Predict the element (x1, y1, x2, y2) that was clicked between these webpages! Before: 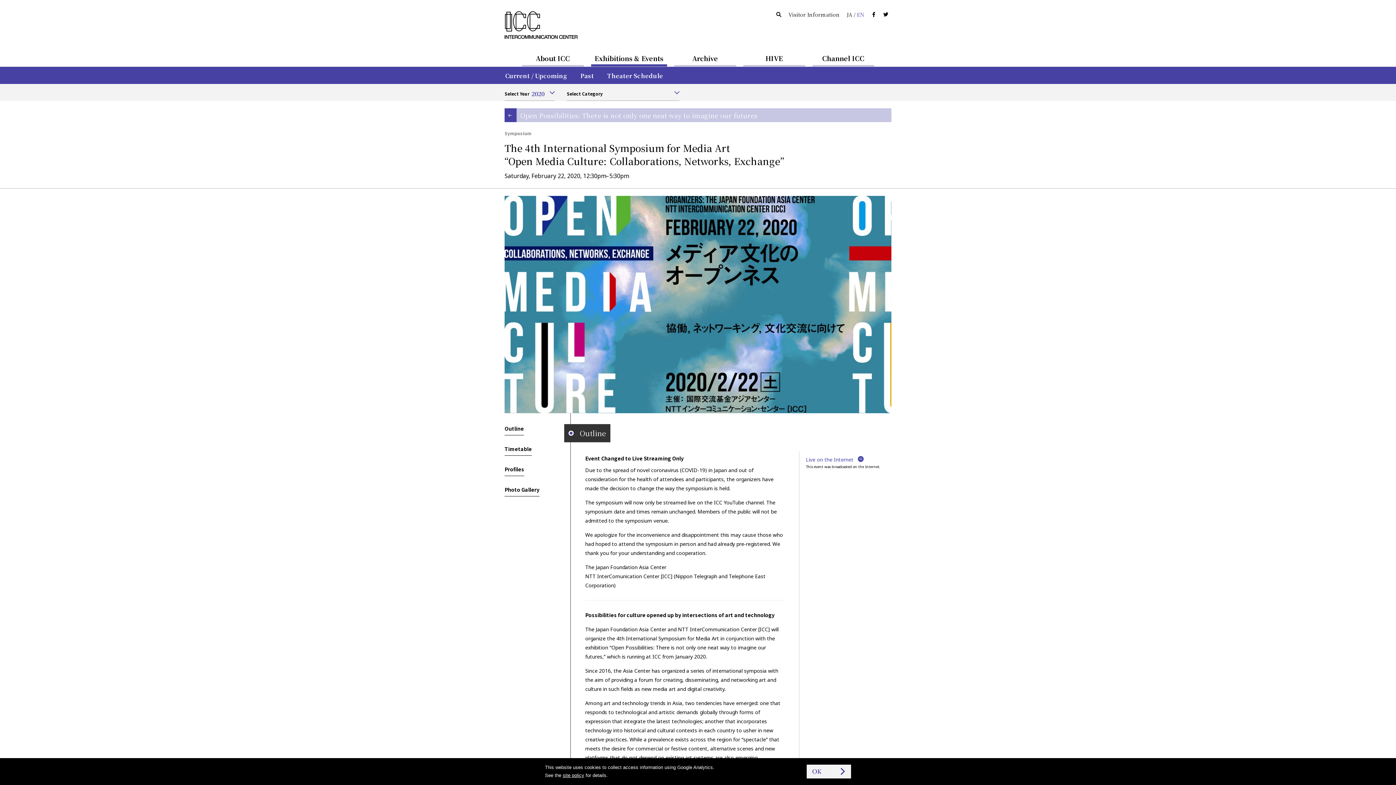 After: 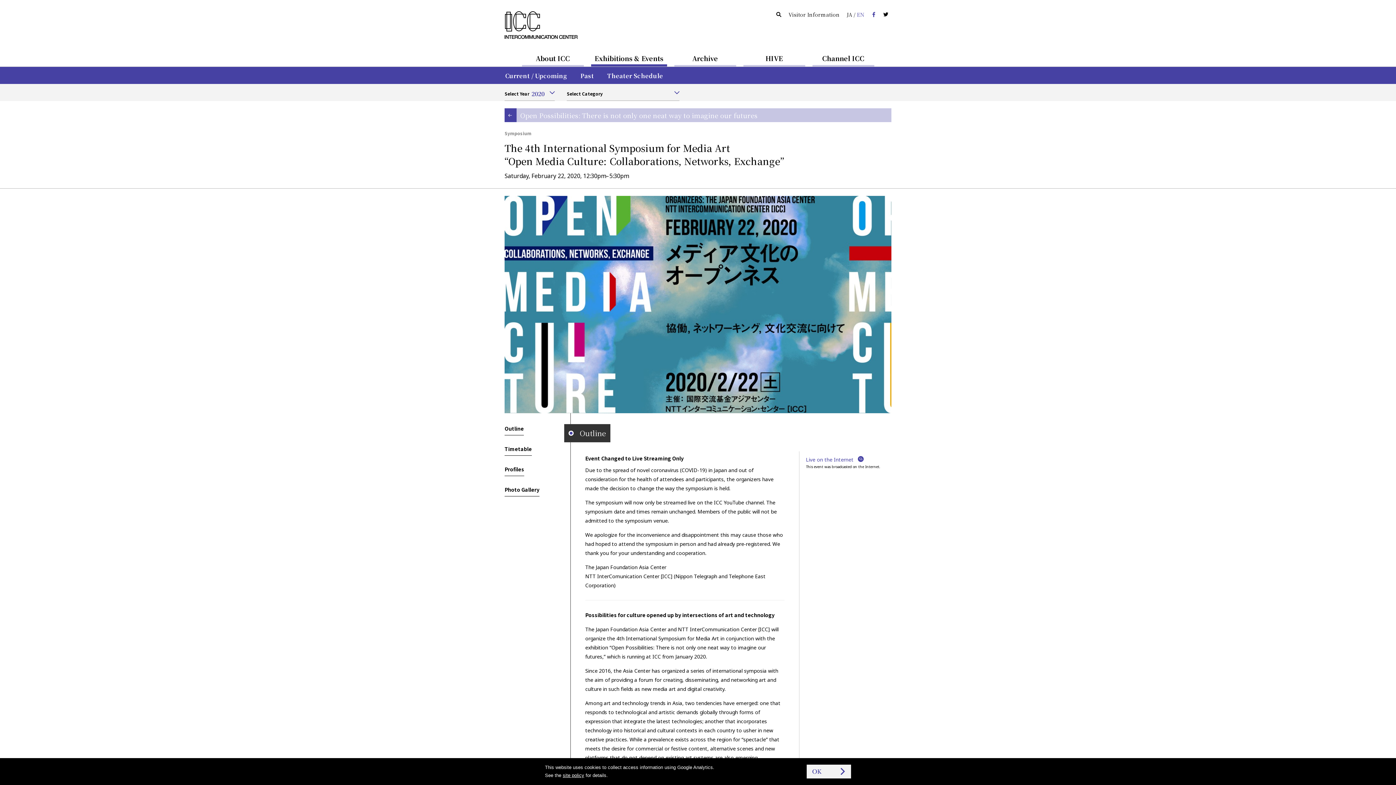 Action: bbox: (869, 9, 878, 19)